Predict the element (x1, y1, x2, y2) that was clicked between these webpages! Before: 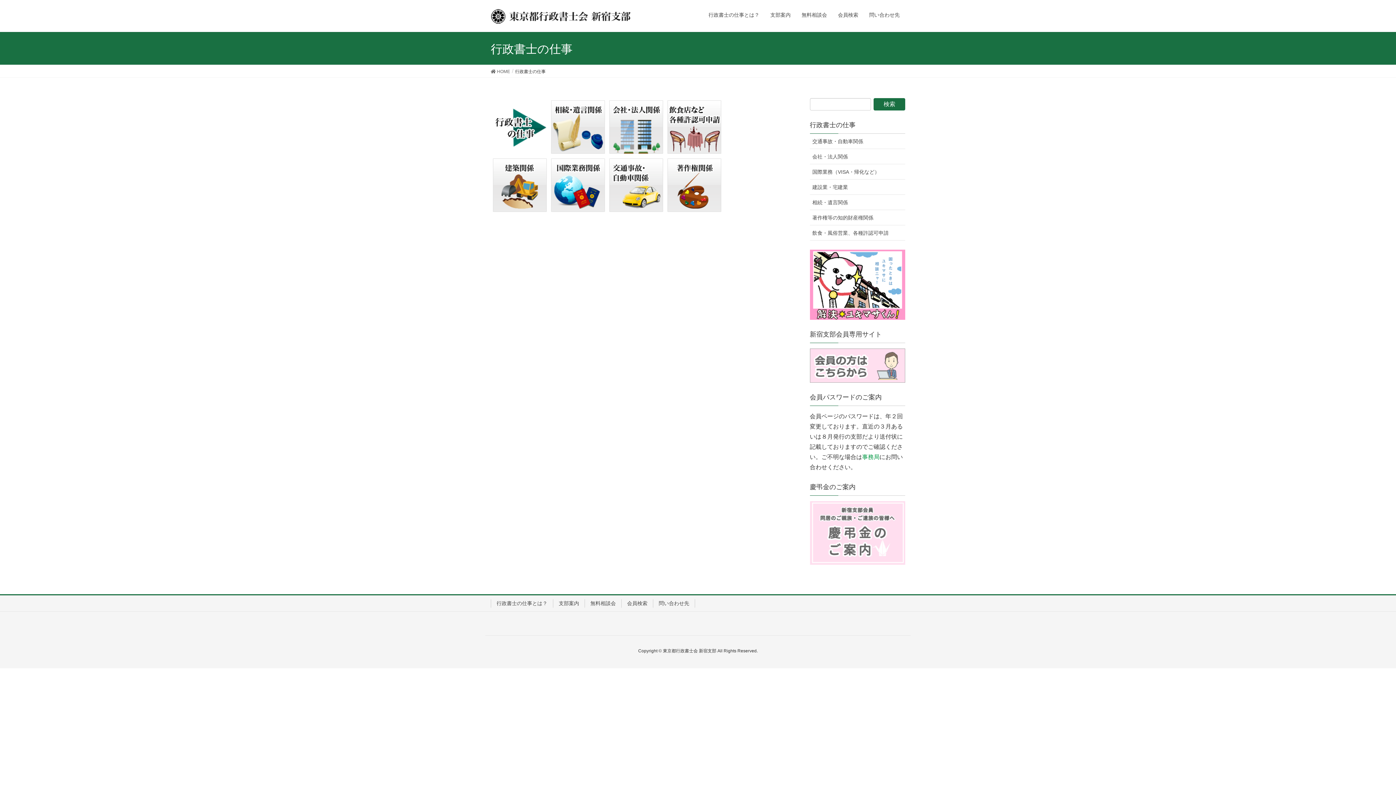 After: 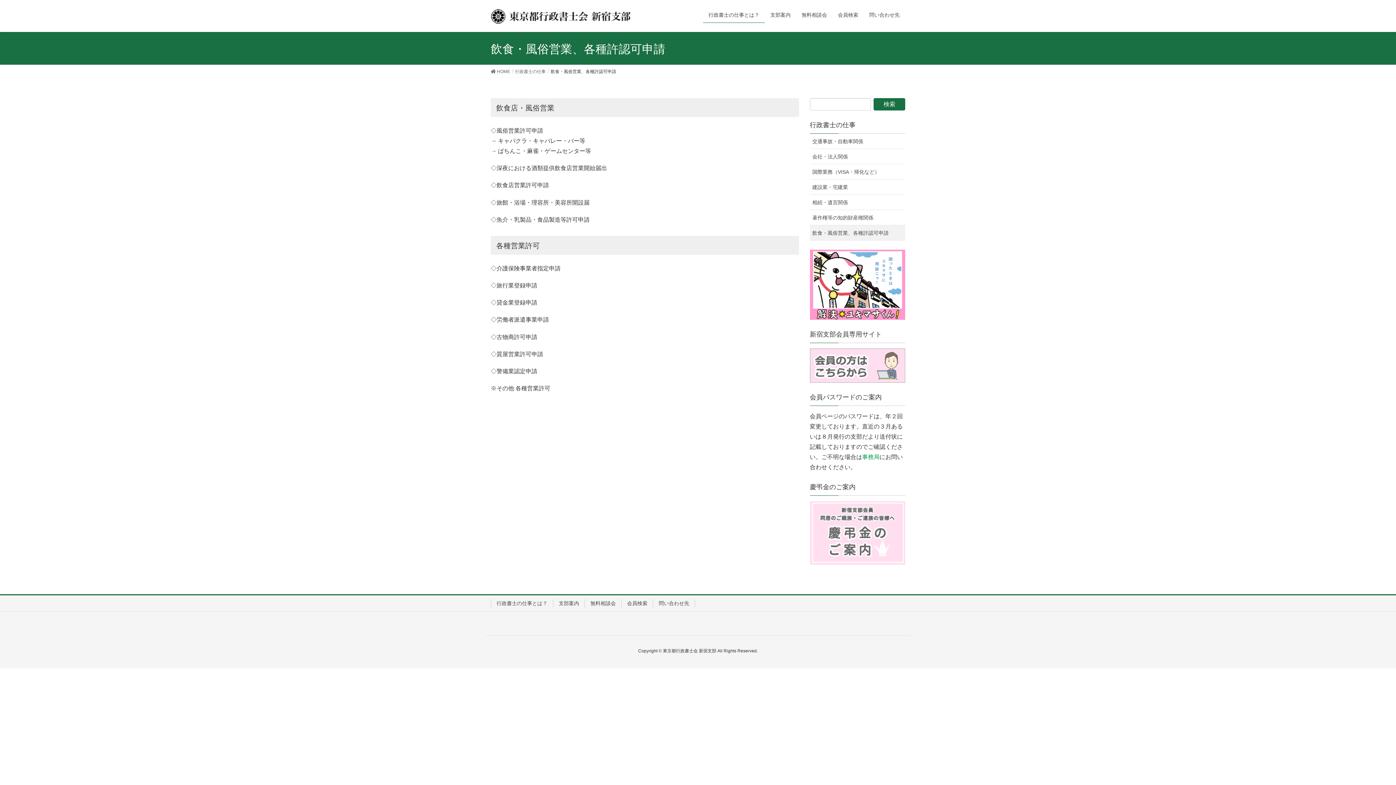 Action: bbox: (665, 123, 723, 129)